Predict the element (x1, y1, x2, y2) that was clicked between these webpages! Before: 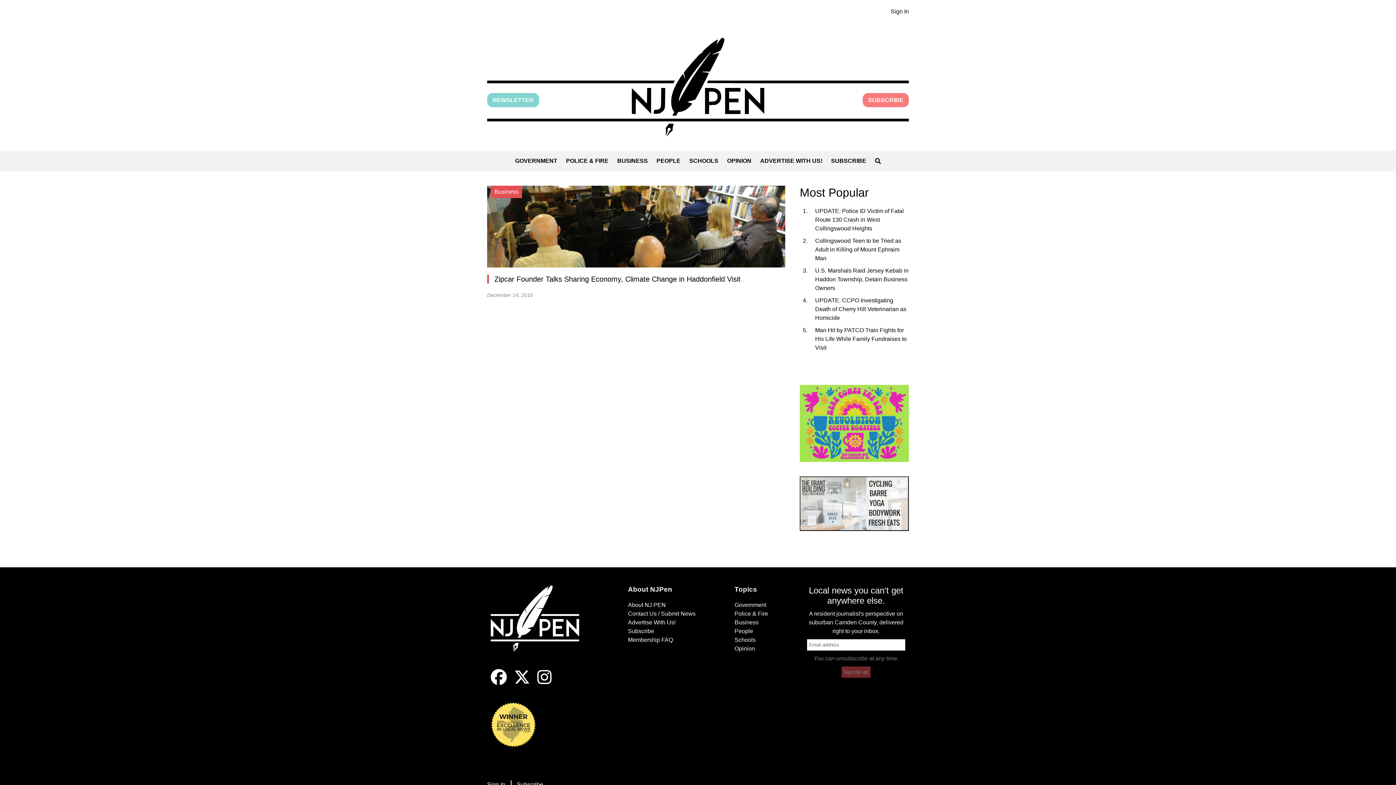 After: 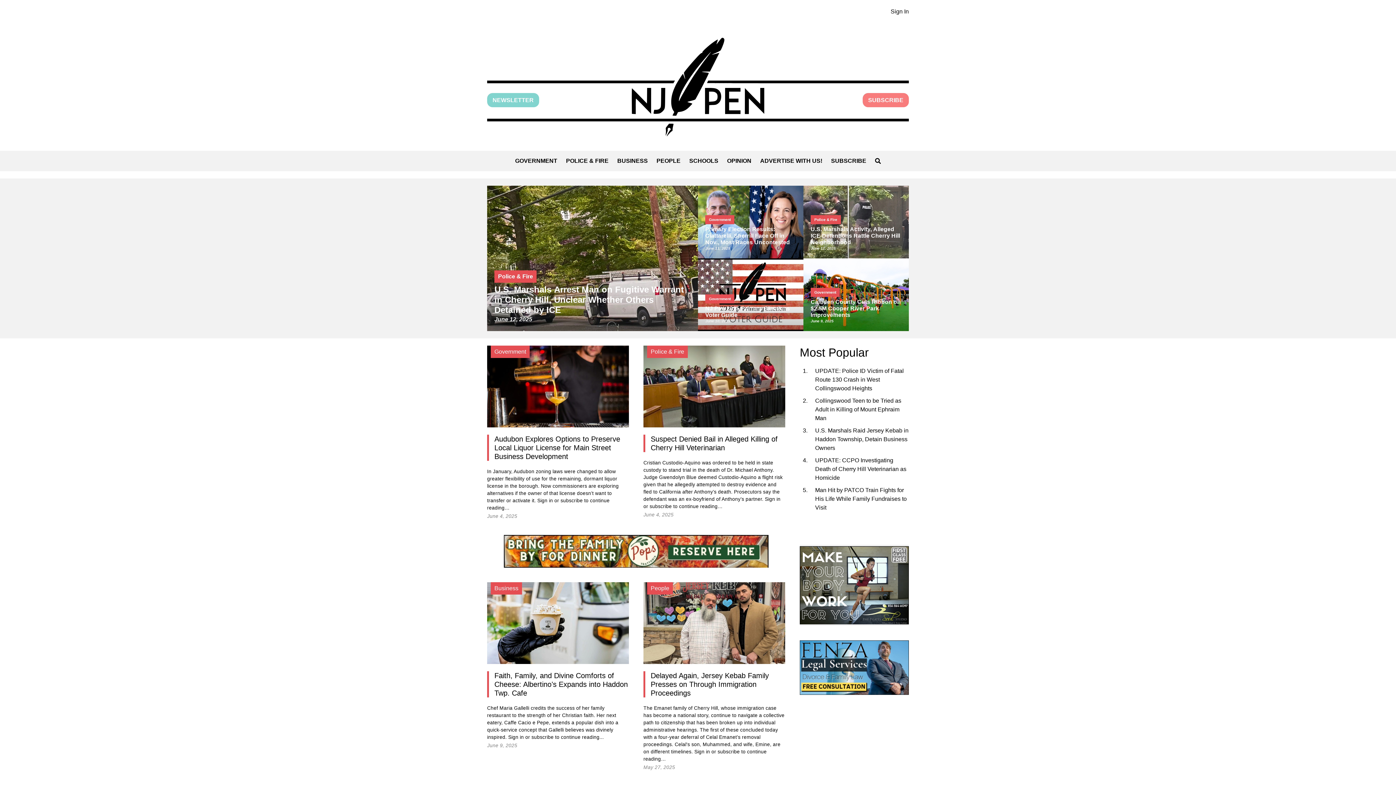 Action: bbox: (490, 585, 589, 669) label: Home